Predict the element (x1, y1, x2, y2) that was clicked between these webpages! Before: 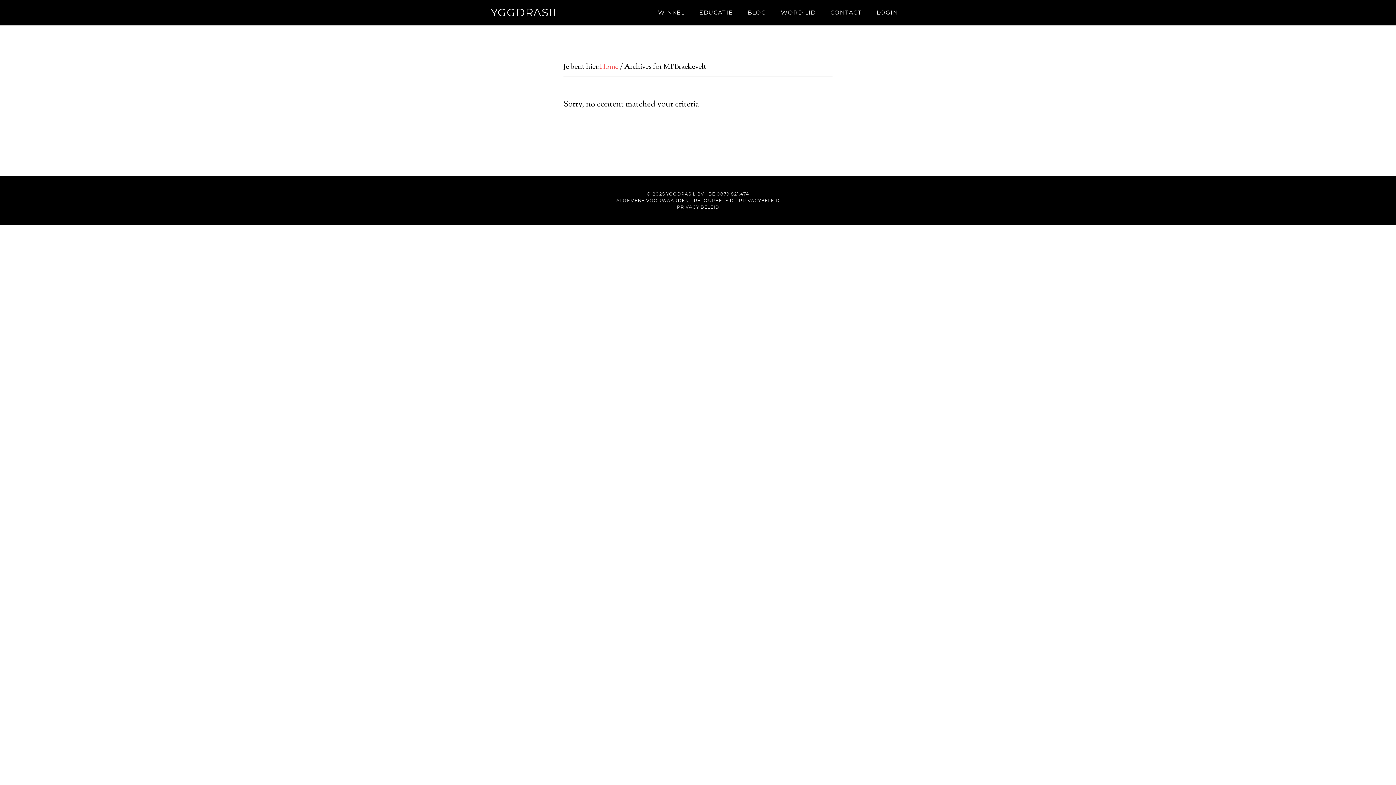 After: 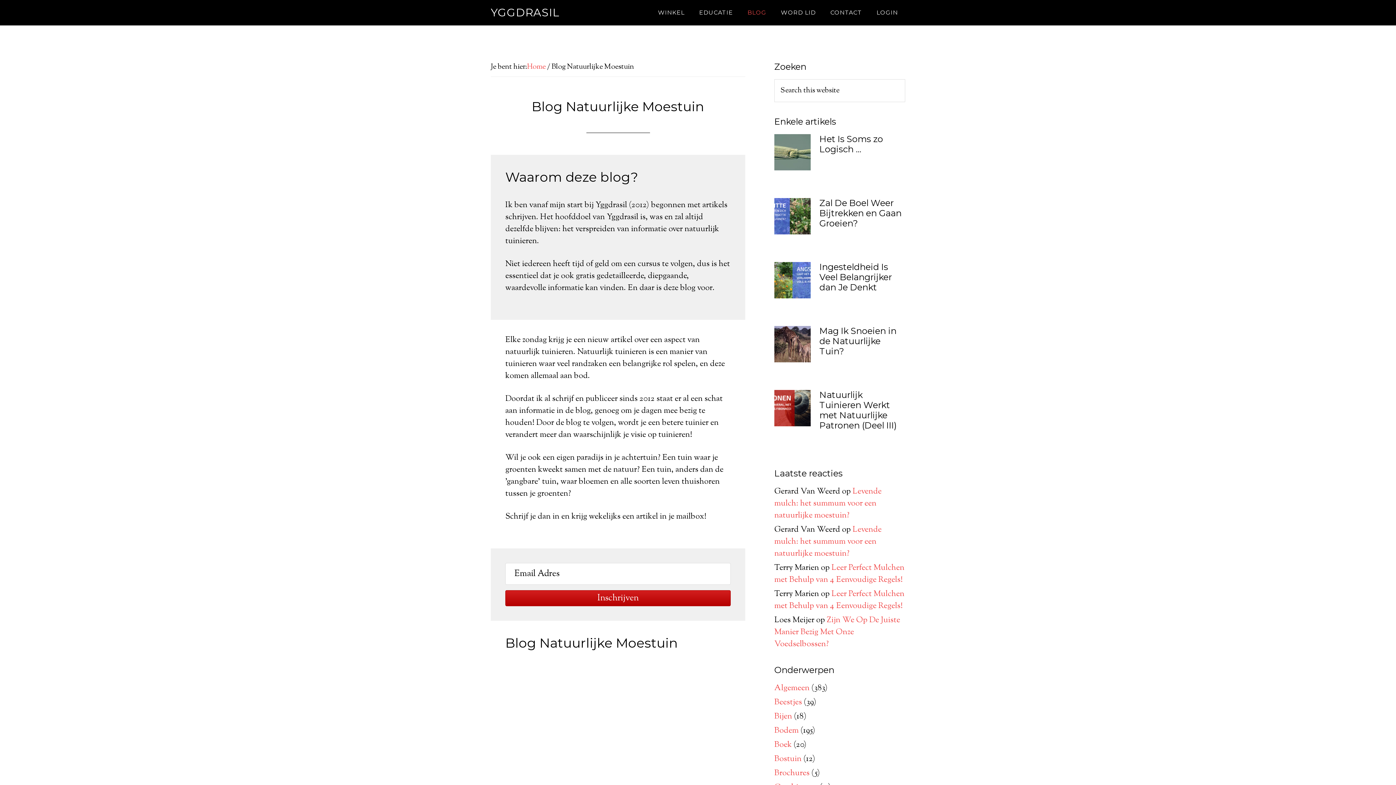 Action: label: BLOG bbox: (740, 0, 773, 25)